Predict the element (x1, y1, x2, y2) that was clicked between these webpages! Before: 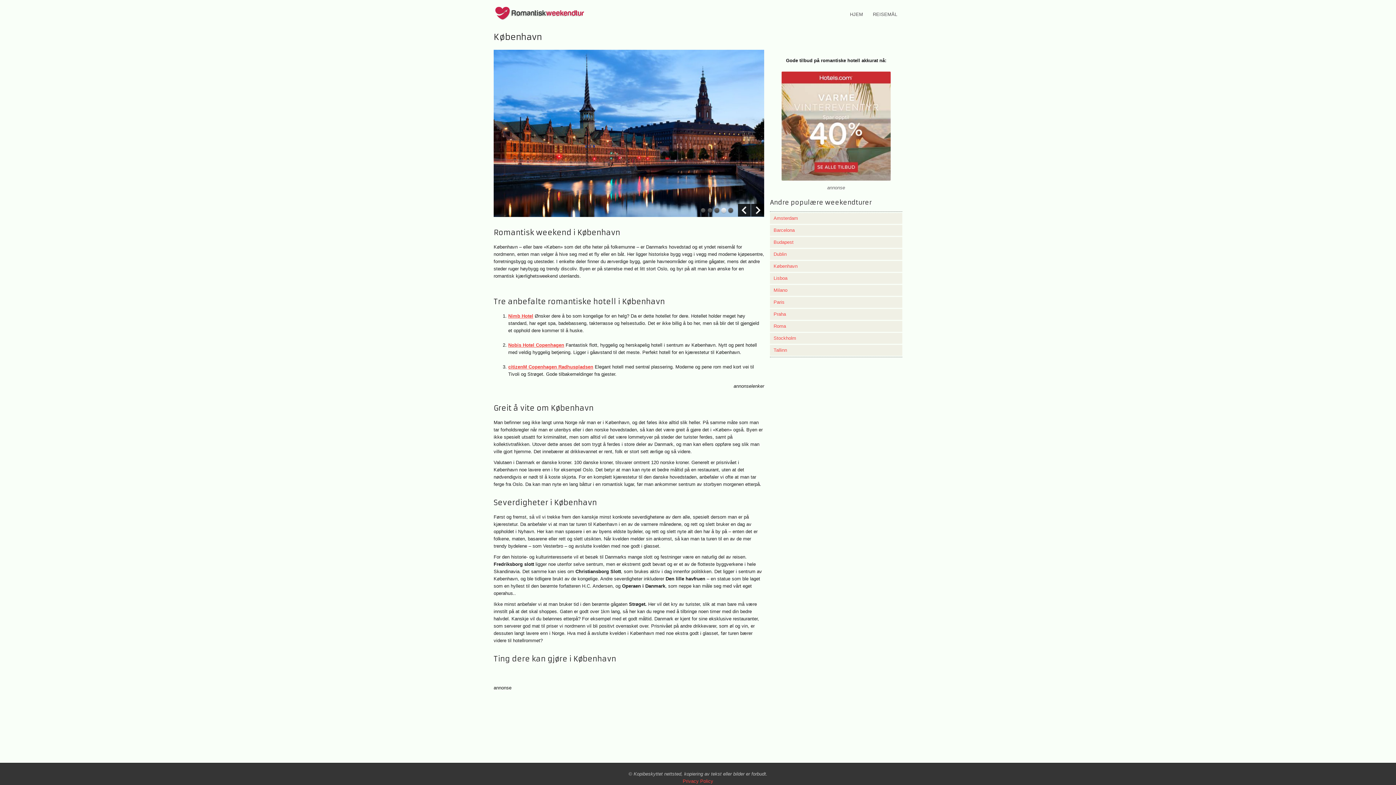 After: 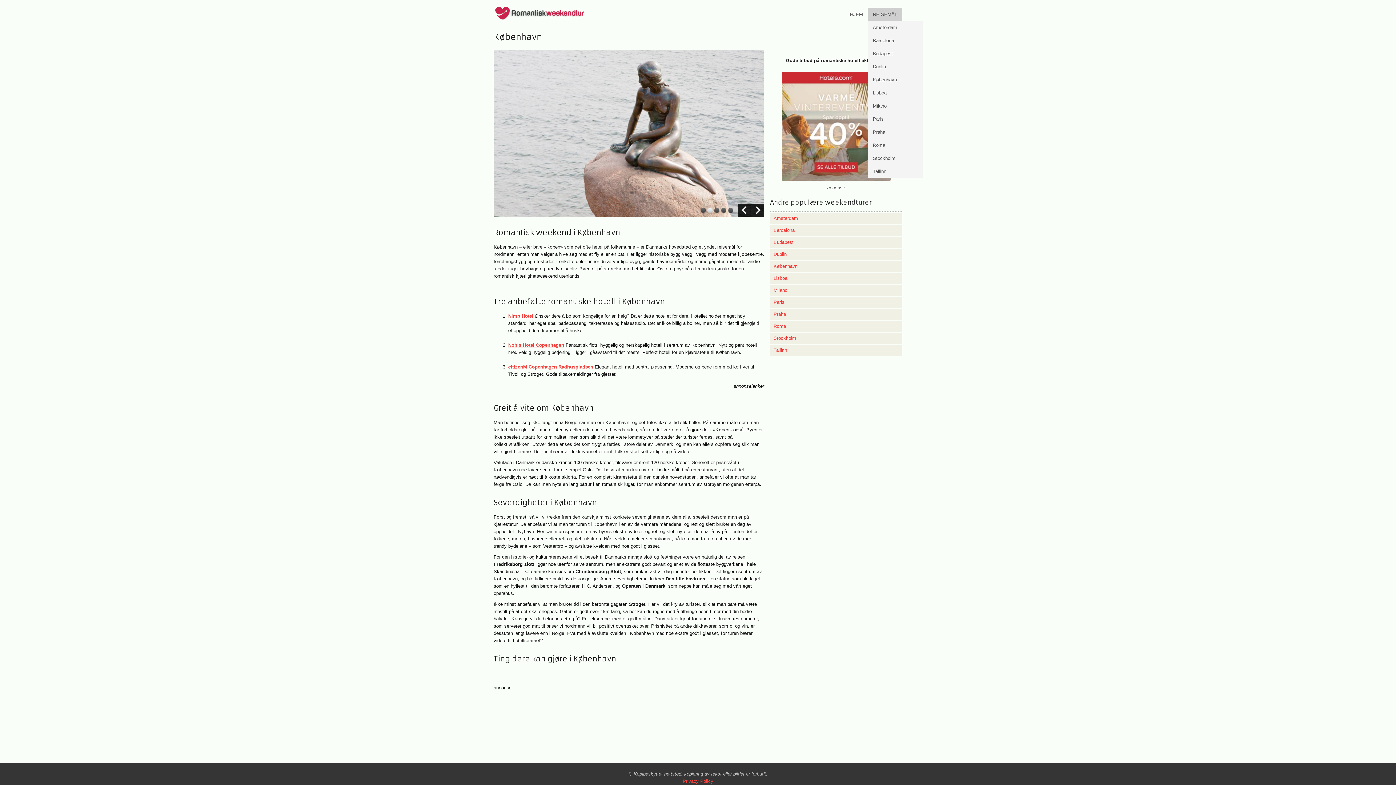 Action: label: REISEMÅL bbox: (868, 7, 902, 20)